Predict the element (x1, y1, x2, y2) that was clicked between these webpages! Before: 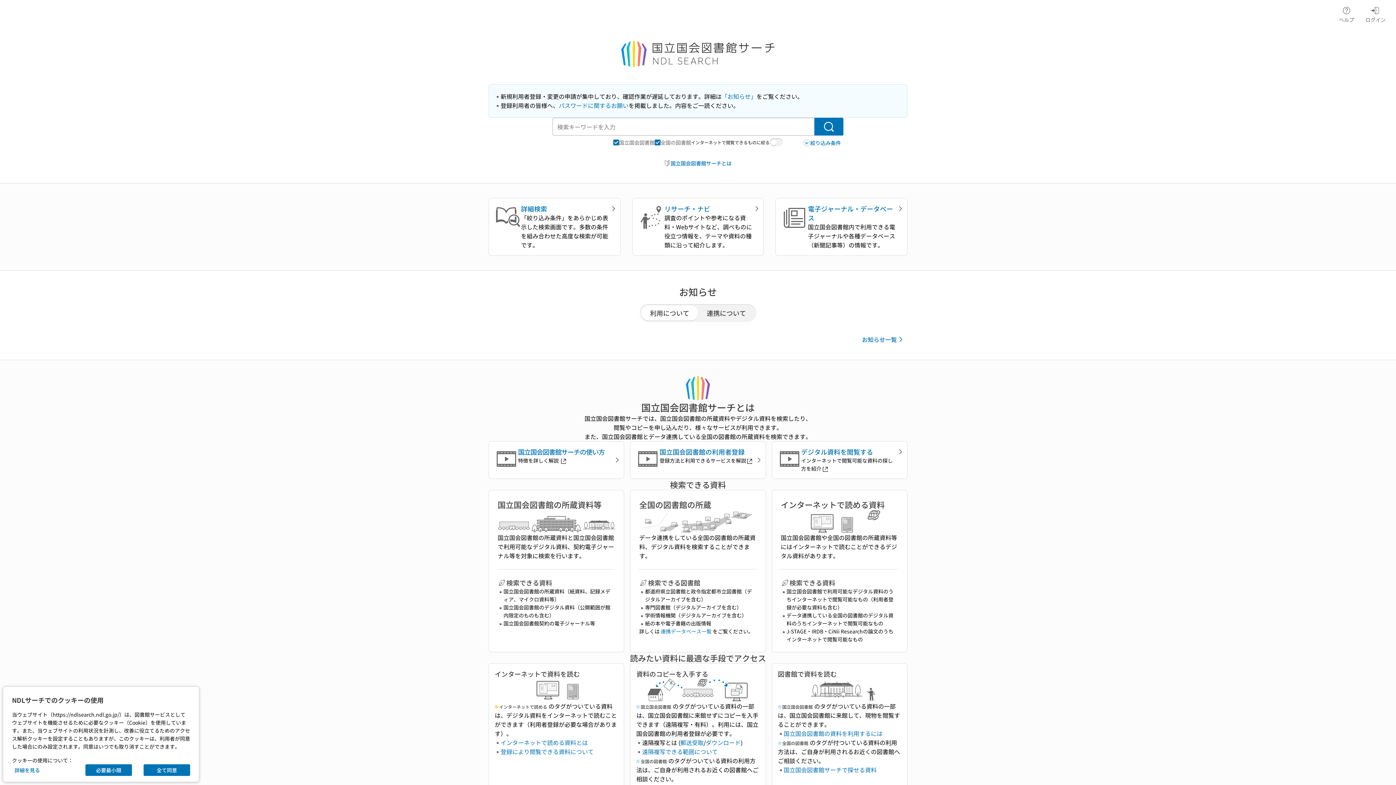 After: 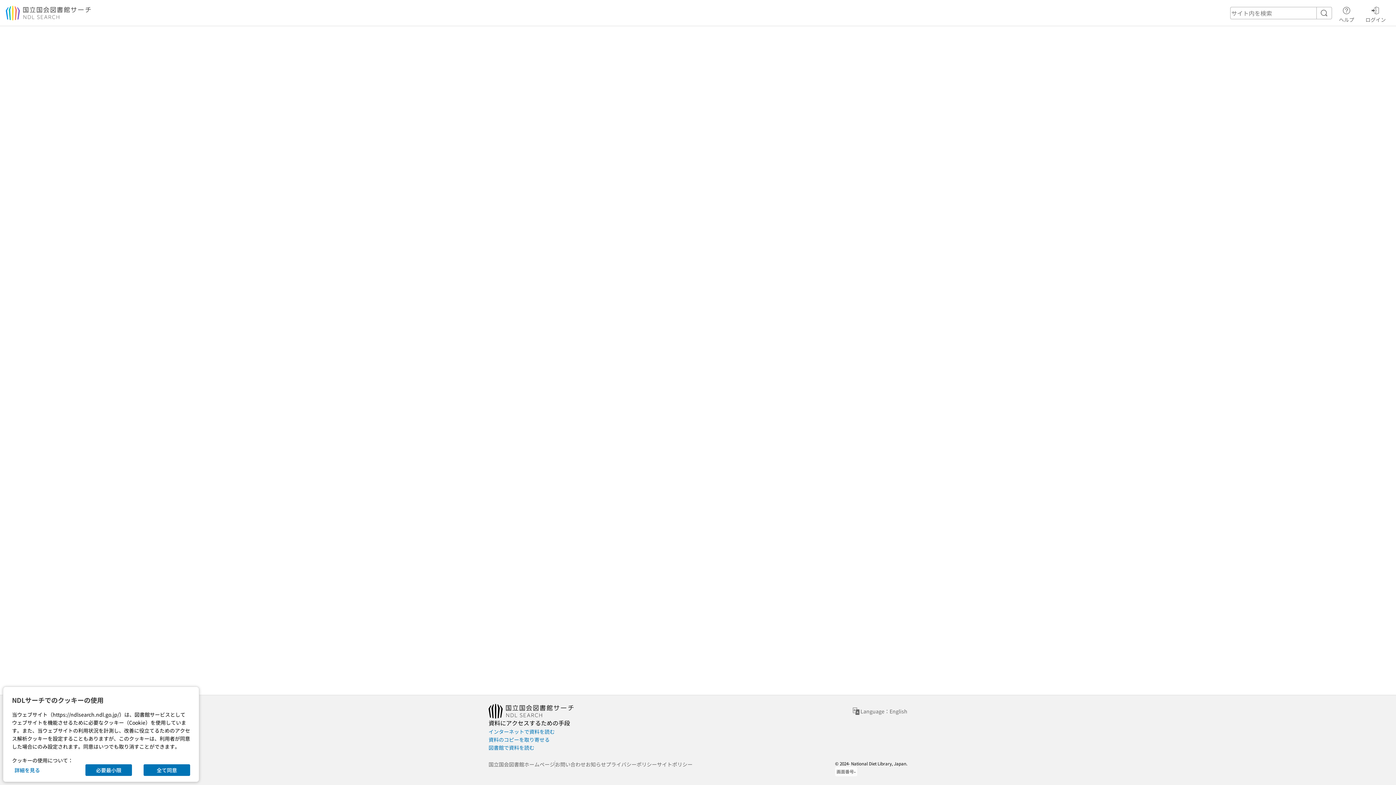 Action: label: 「お知らせ」 bbox: (721, 92, 756, 100)